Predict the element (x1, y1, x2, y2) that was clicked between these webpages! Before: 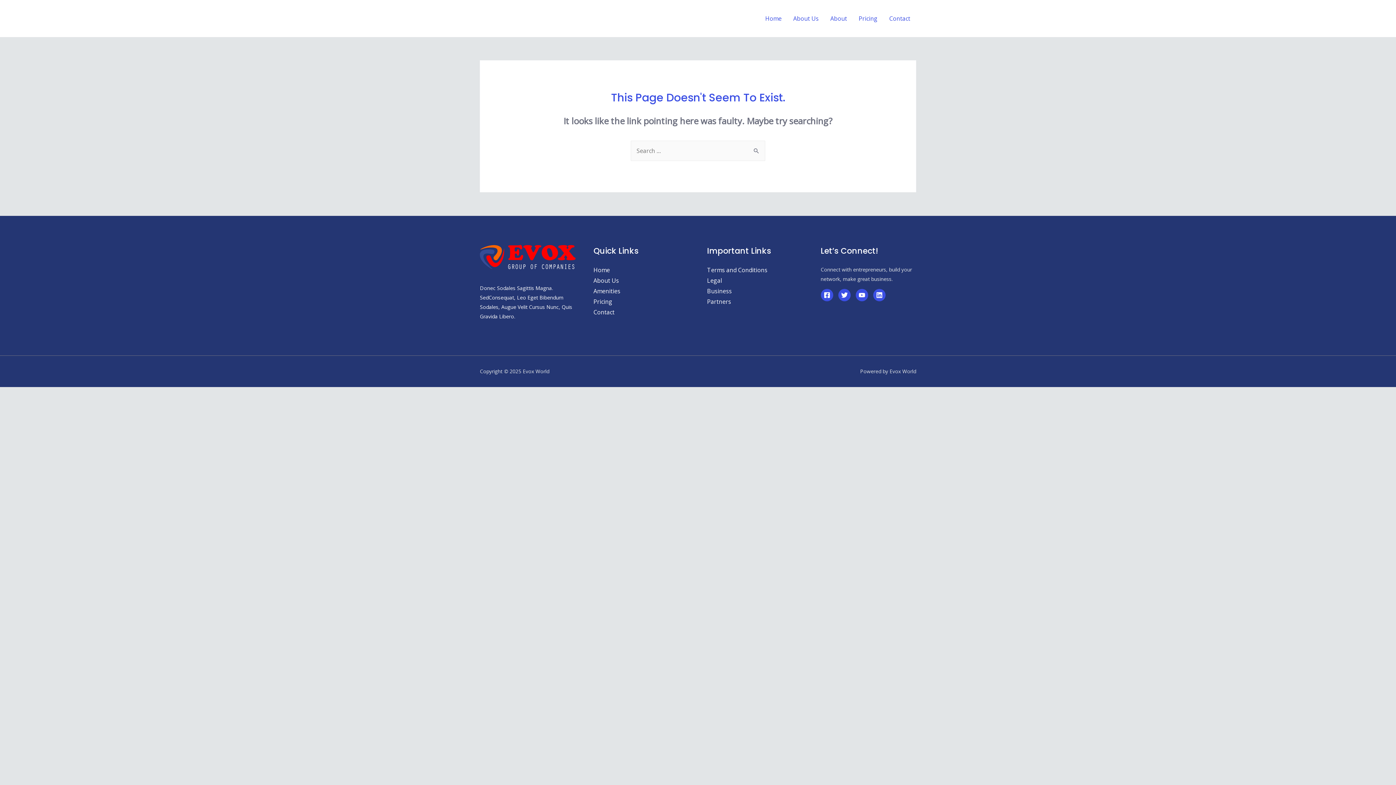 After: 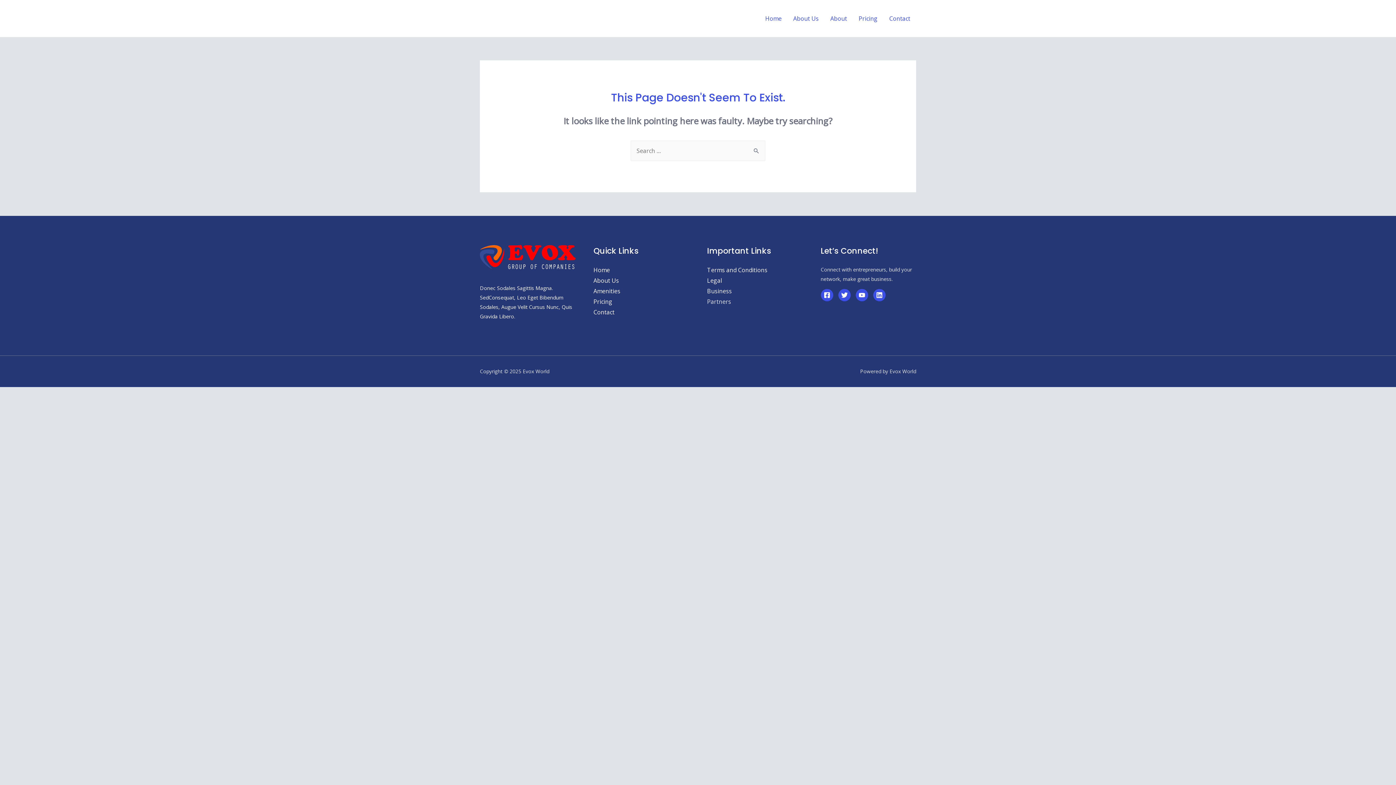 Action: bbox: (707, 297, 731, 305) label: Partners